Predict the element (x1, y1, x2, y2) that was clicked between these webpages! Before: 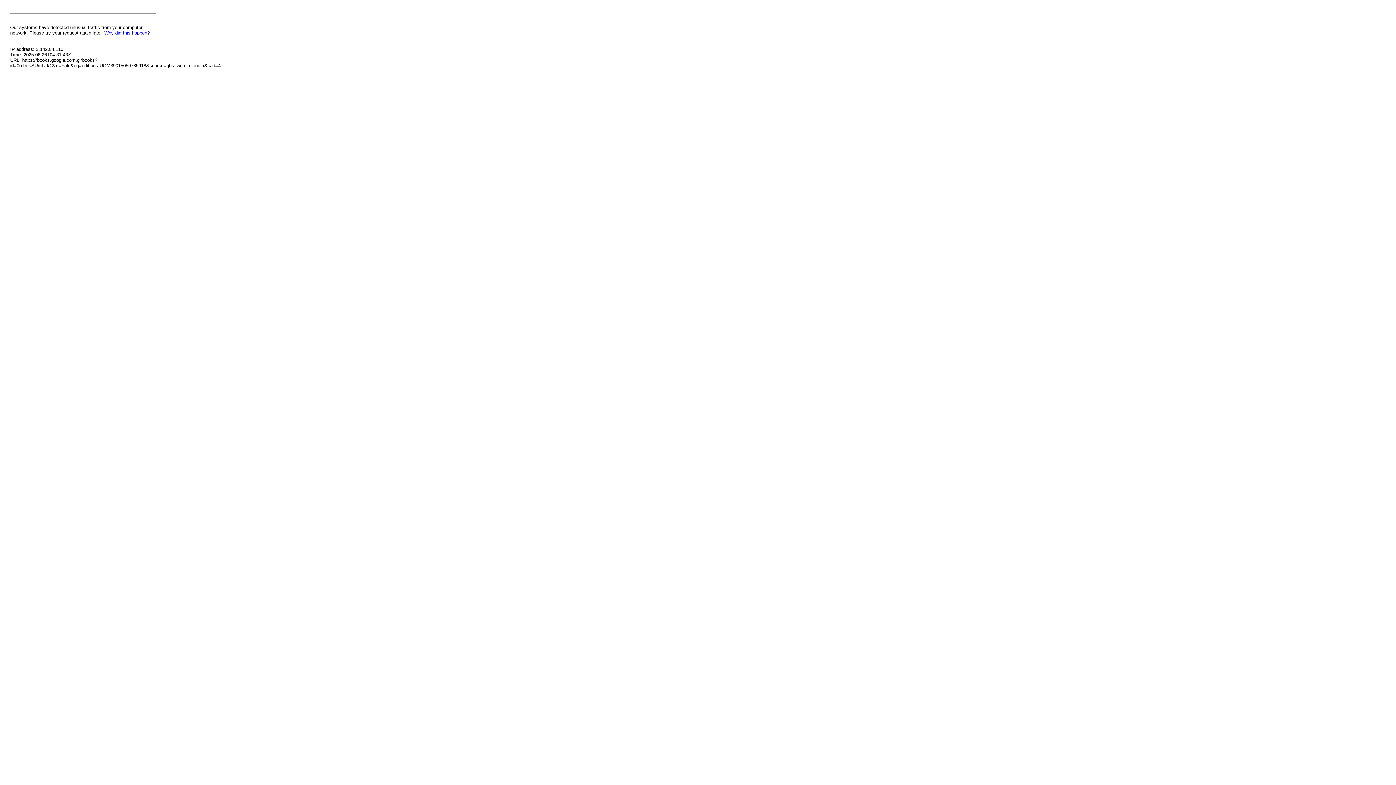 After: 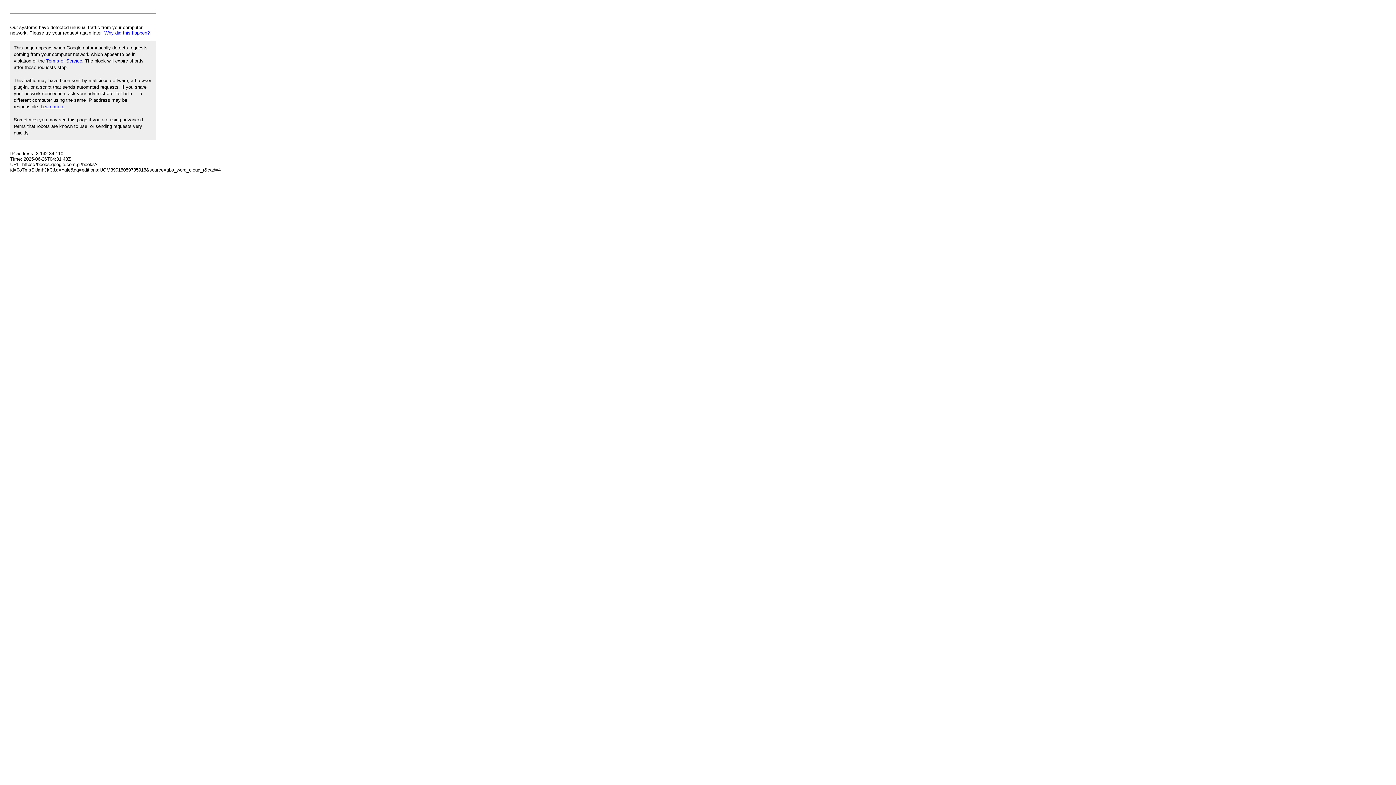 Action: label: Why did this happen? bbox: (104, 30, 149, 35)